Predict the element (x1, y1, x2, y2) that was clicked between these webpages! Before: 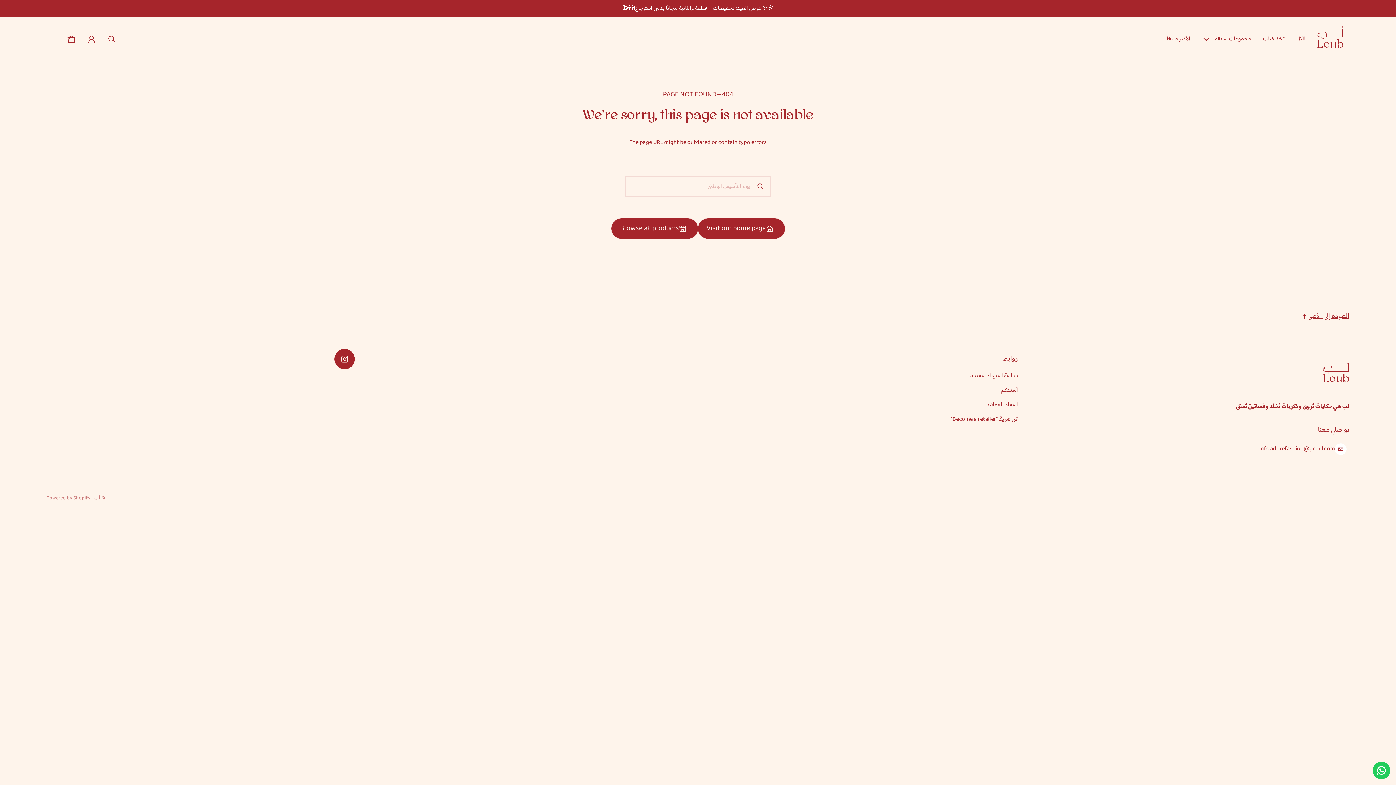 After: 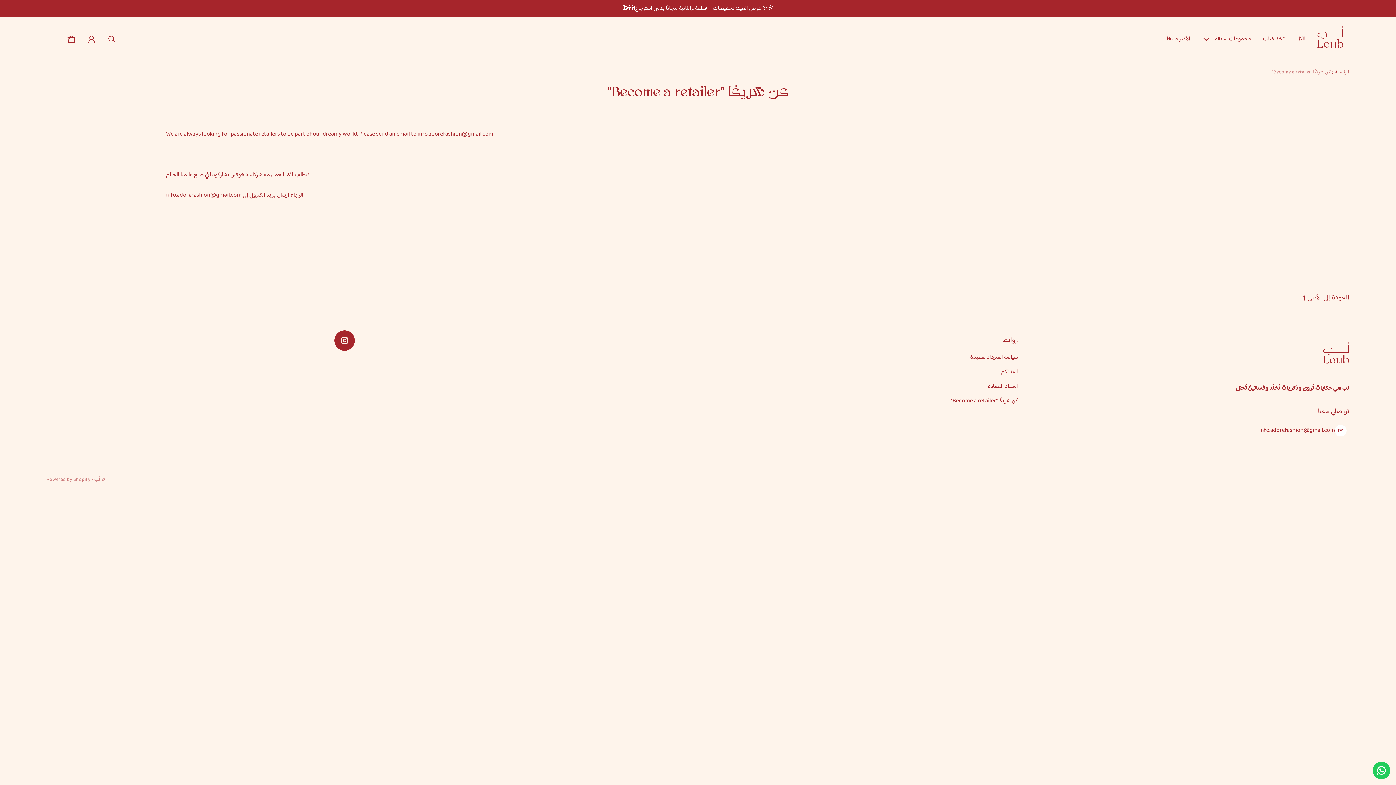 Action: bbox: (951, 412, 1018, 427) label: كن شريكًا "Become a retailer"